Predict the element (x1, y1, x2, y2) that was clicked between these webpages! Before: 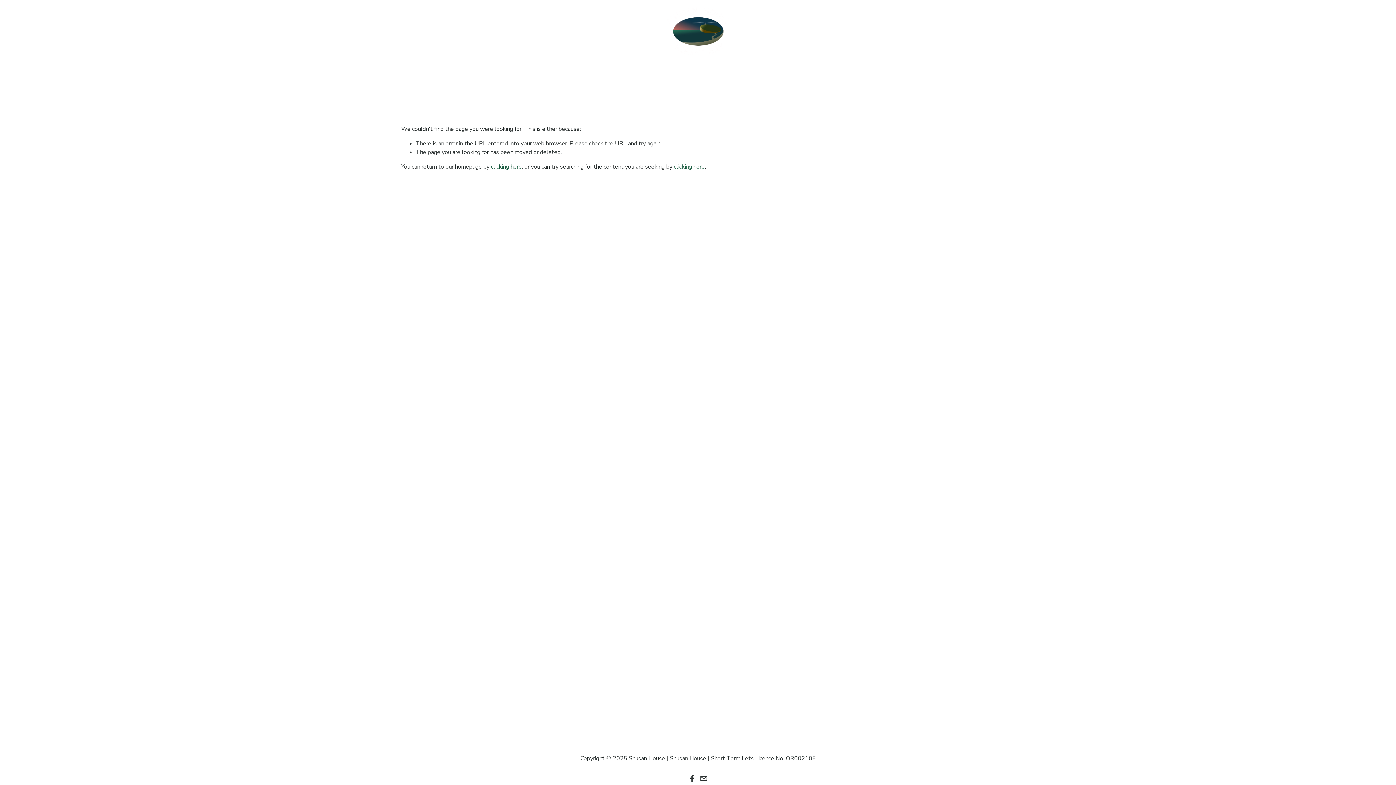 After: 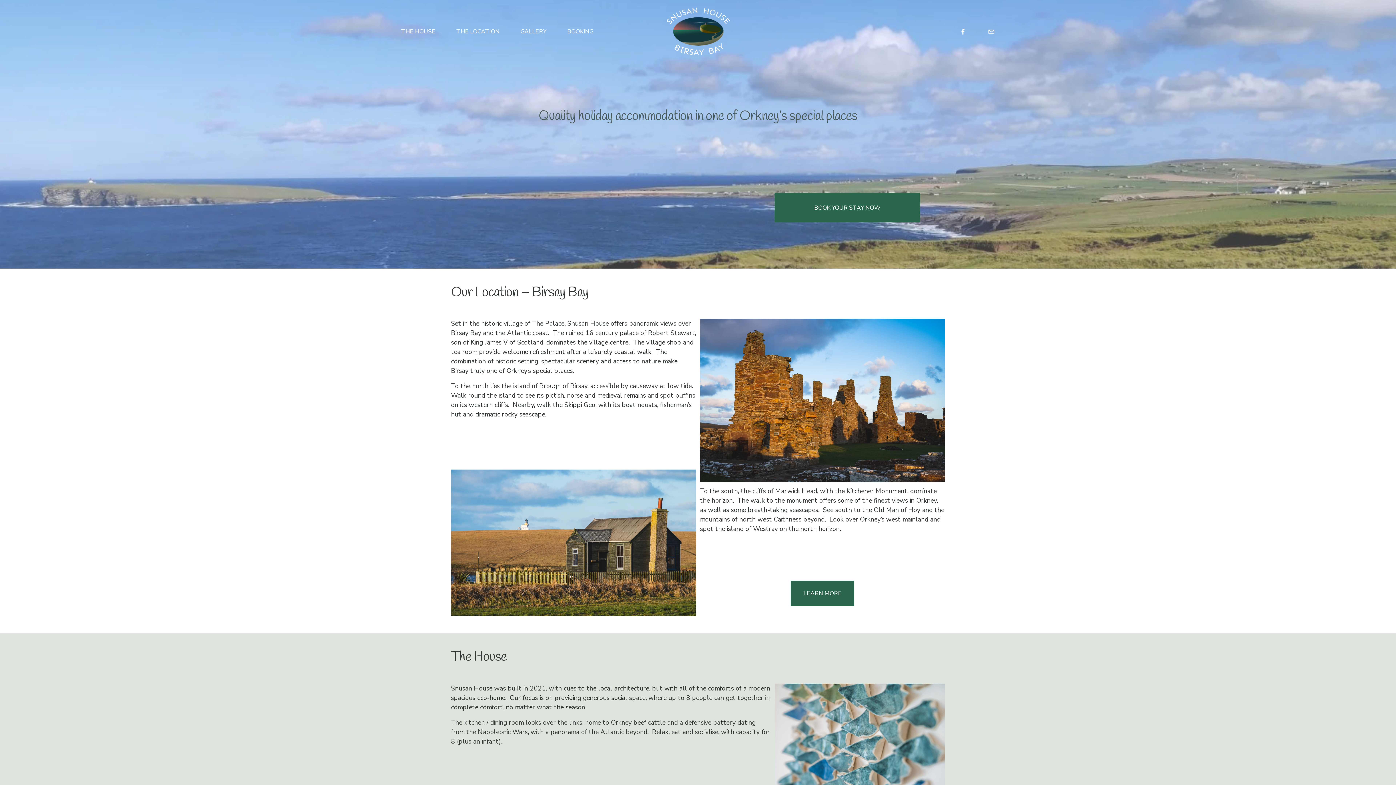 Action: bbox: (665, 5, 731, 57)